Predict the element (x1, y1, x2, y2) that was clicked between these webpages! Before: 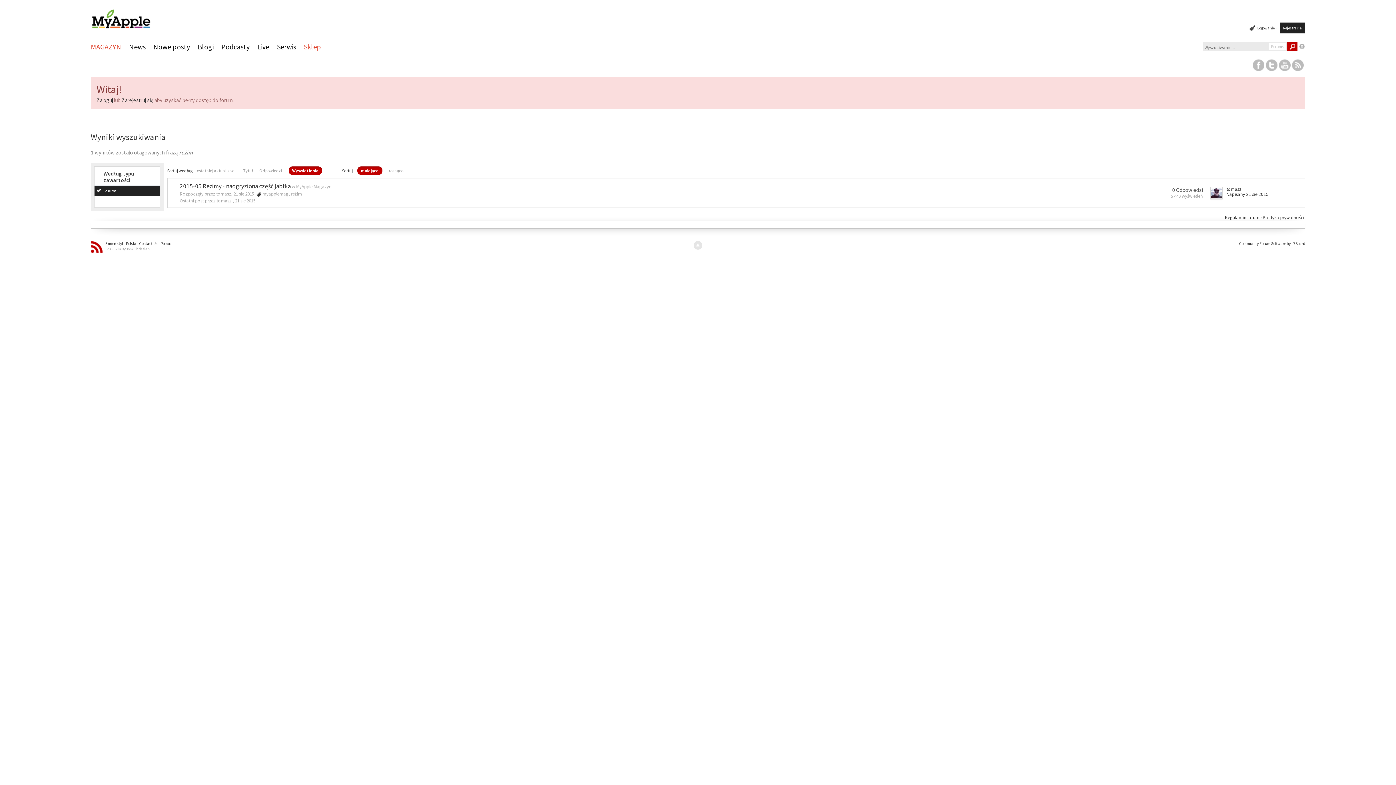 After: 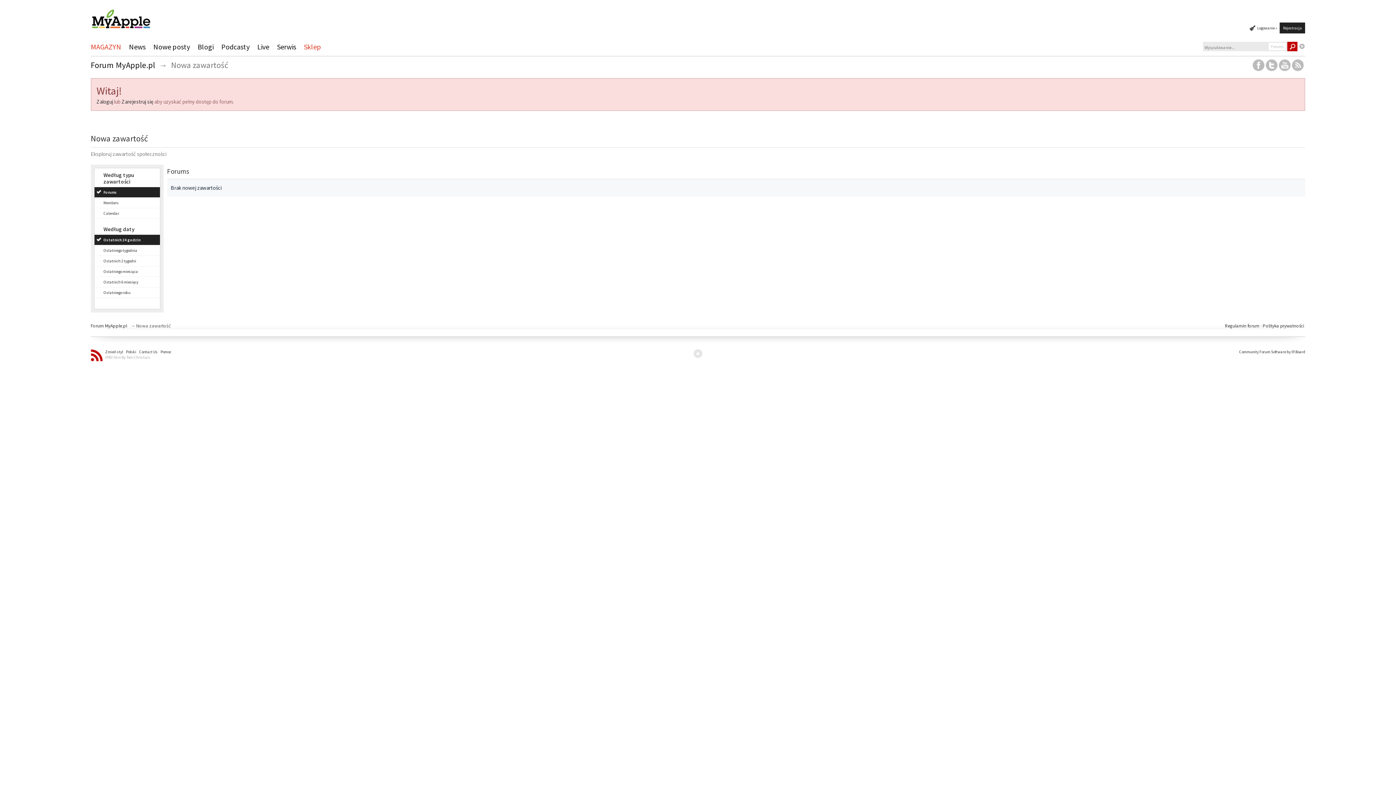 Action: bbox: (153, 38, 196, 56) label: Nowe posty